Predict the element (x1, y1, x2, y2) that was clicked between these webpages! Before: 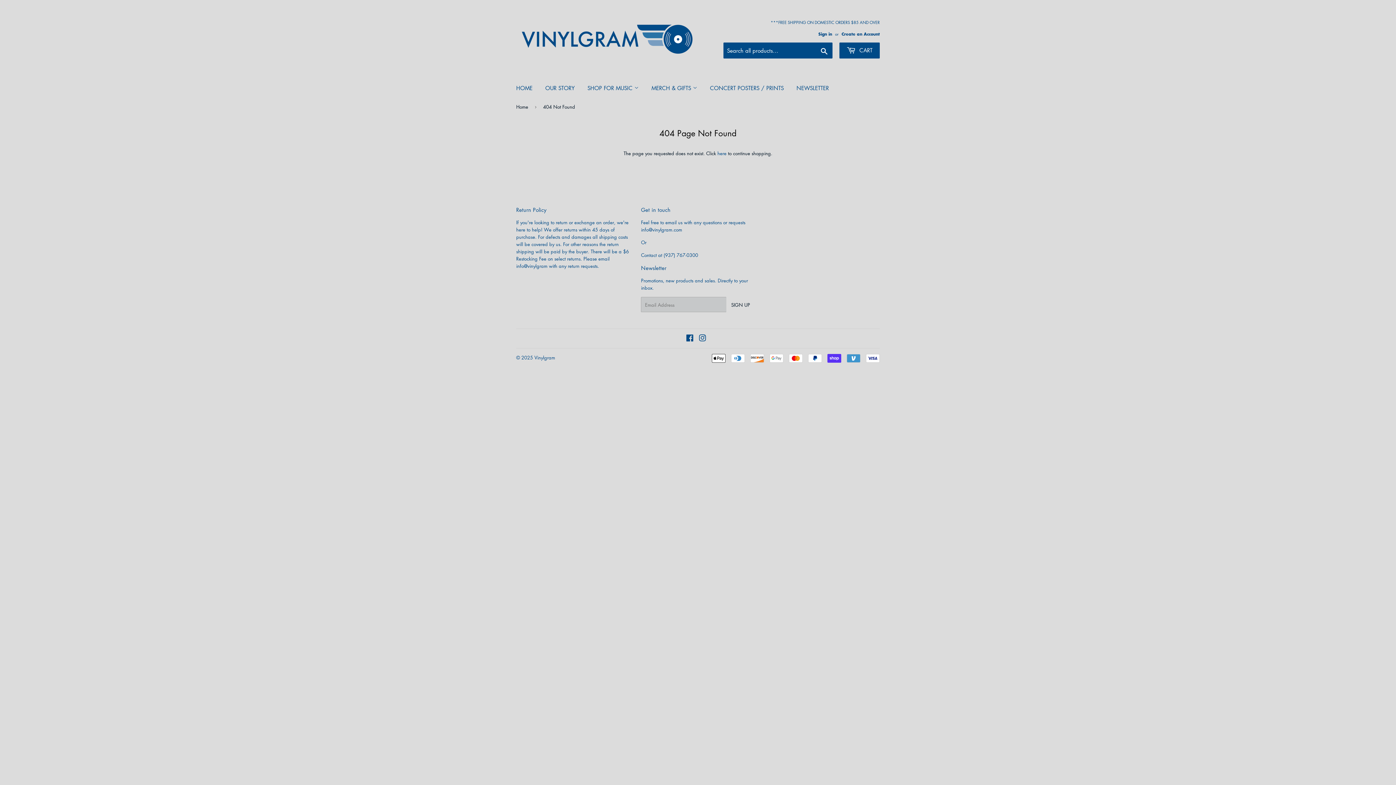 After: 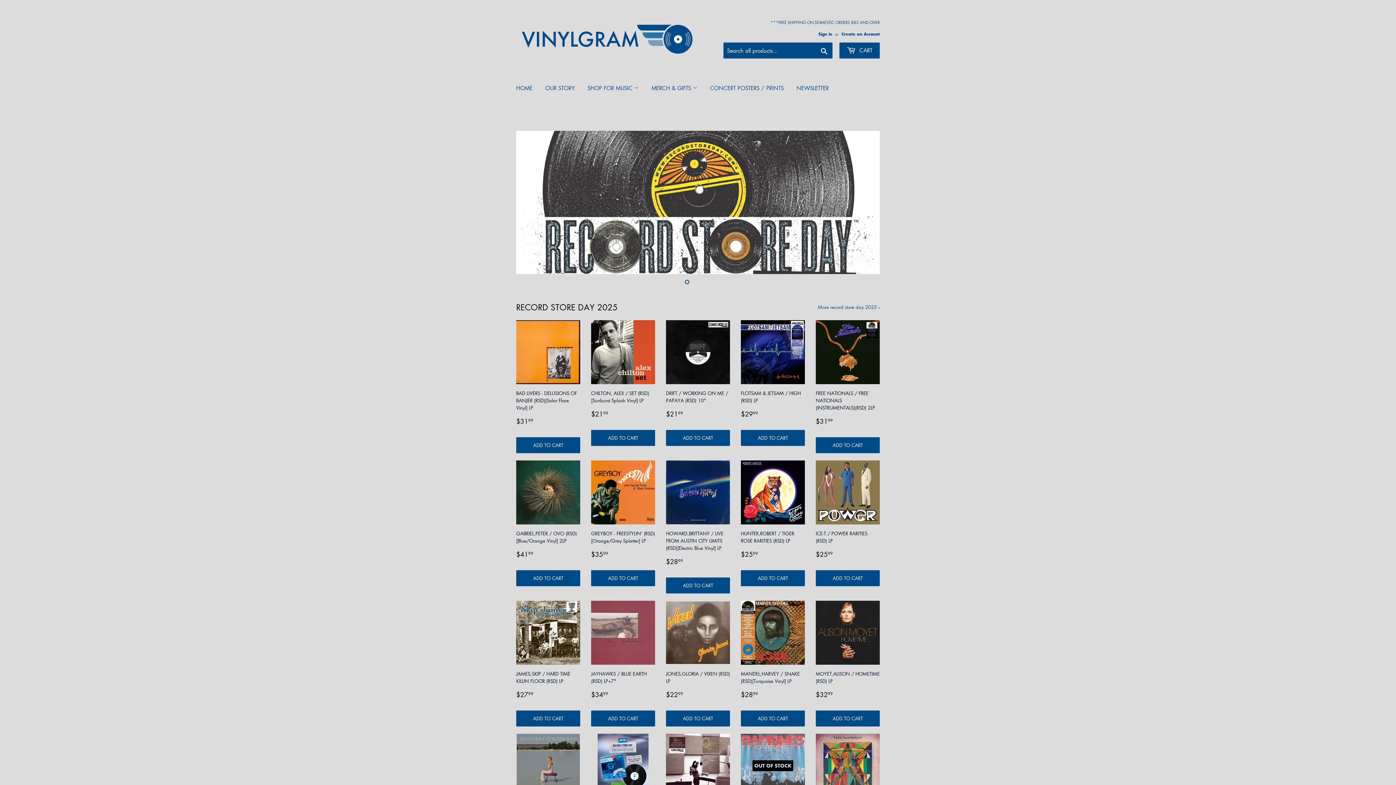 Action: bbox: (516, 97, 530, 116) label: Home